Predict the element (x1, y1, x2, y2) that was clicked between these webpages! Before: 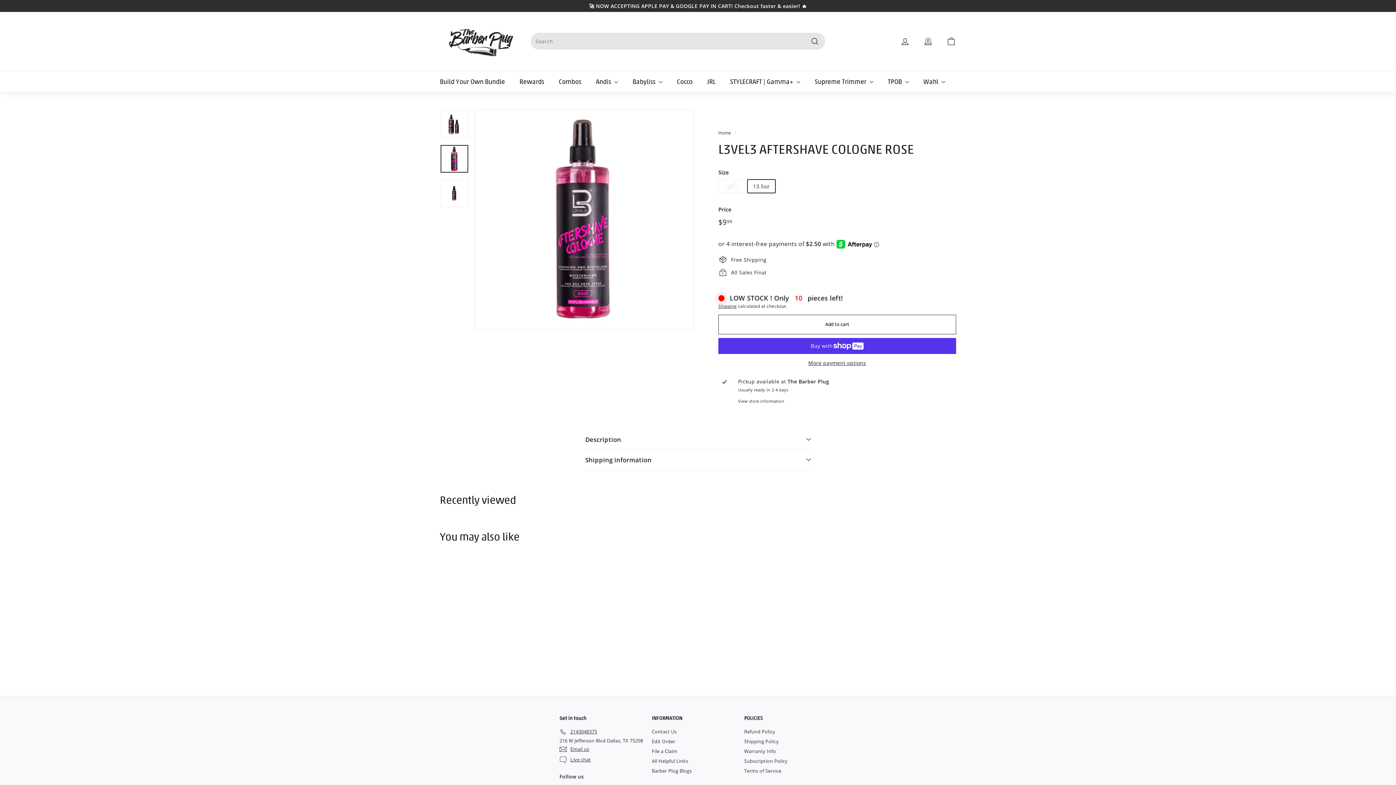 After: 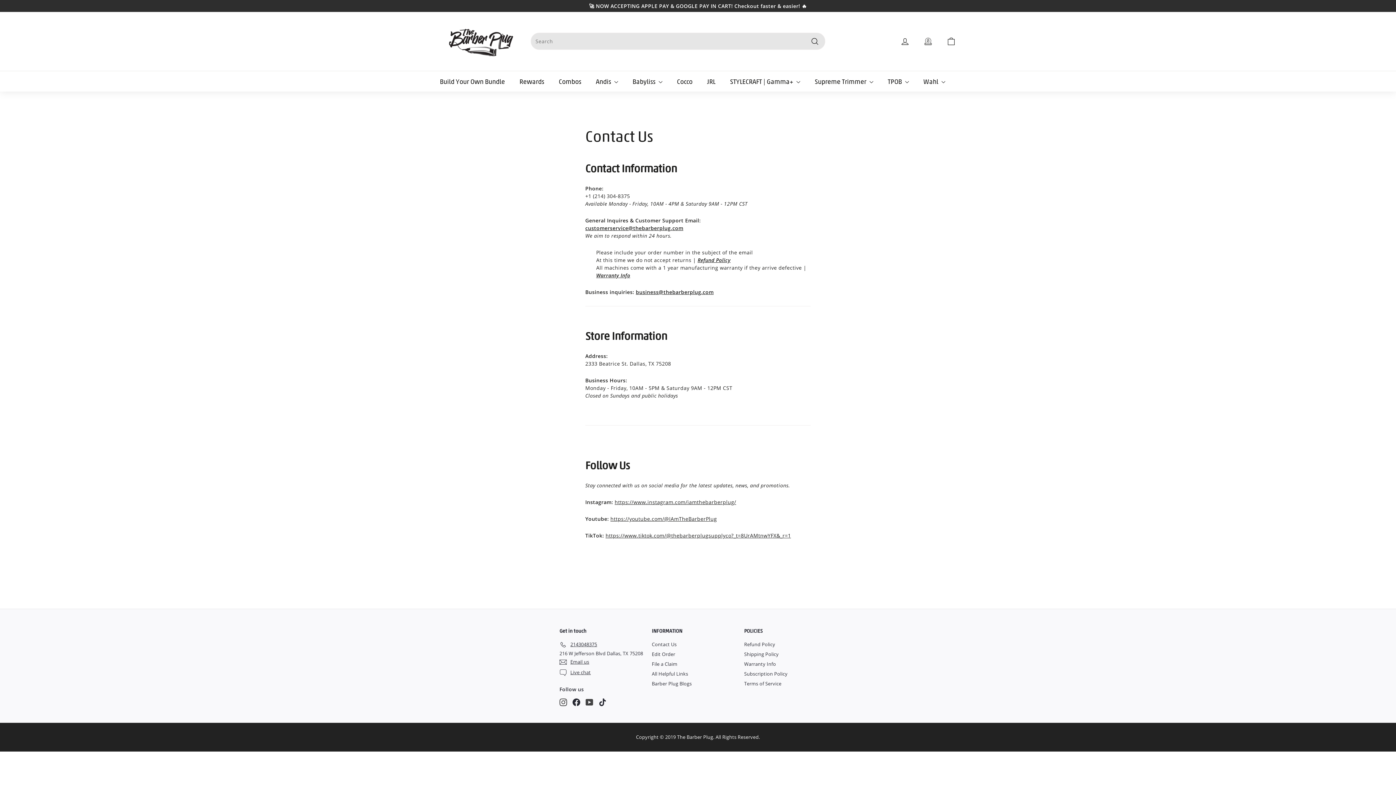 Action: bbox: (652, 727, 676, 736) label: Contact Us